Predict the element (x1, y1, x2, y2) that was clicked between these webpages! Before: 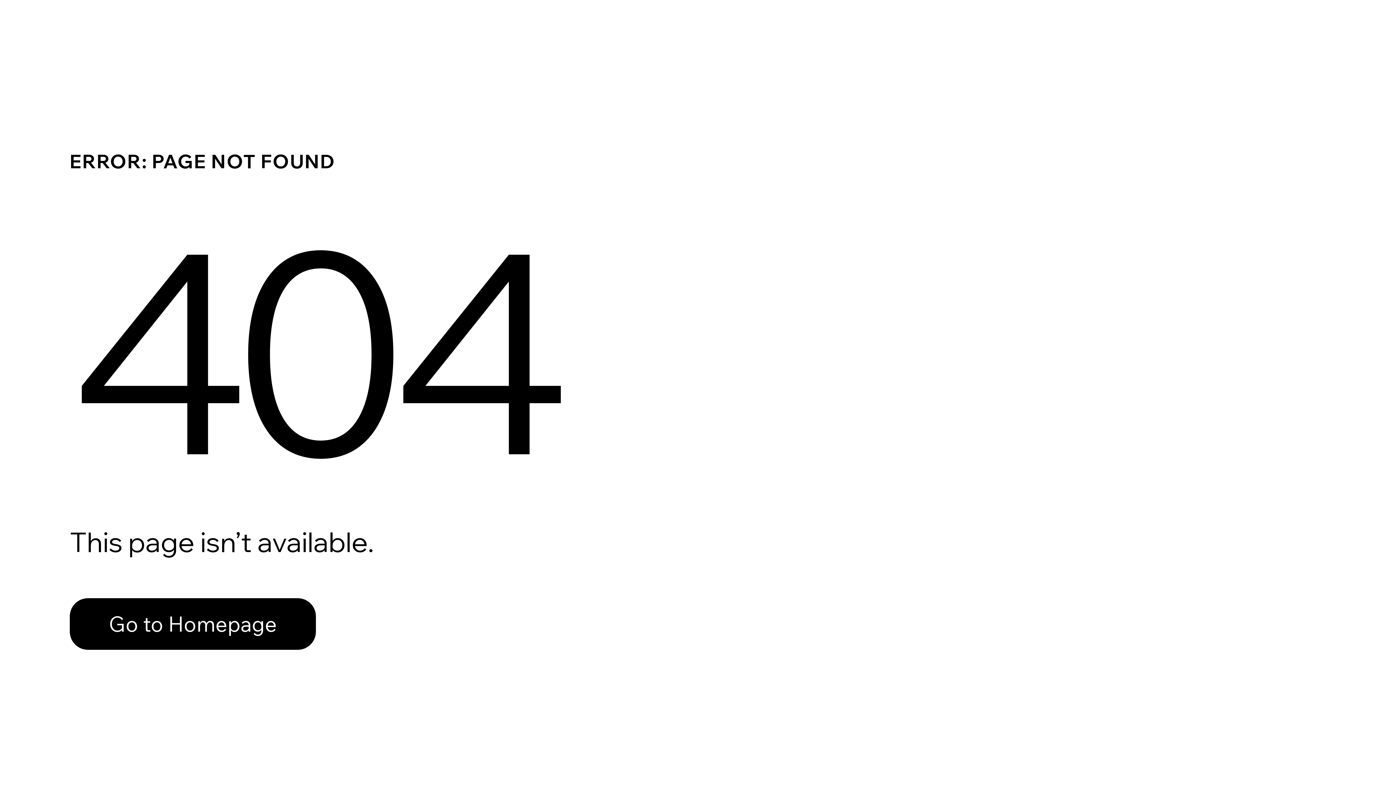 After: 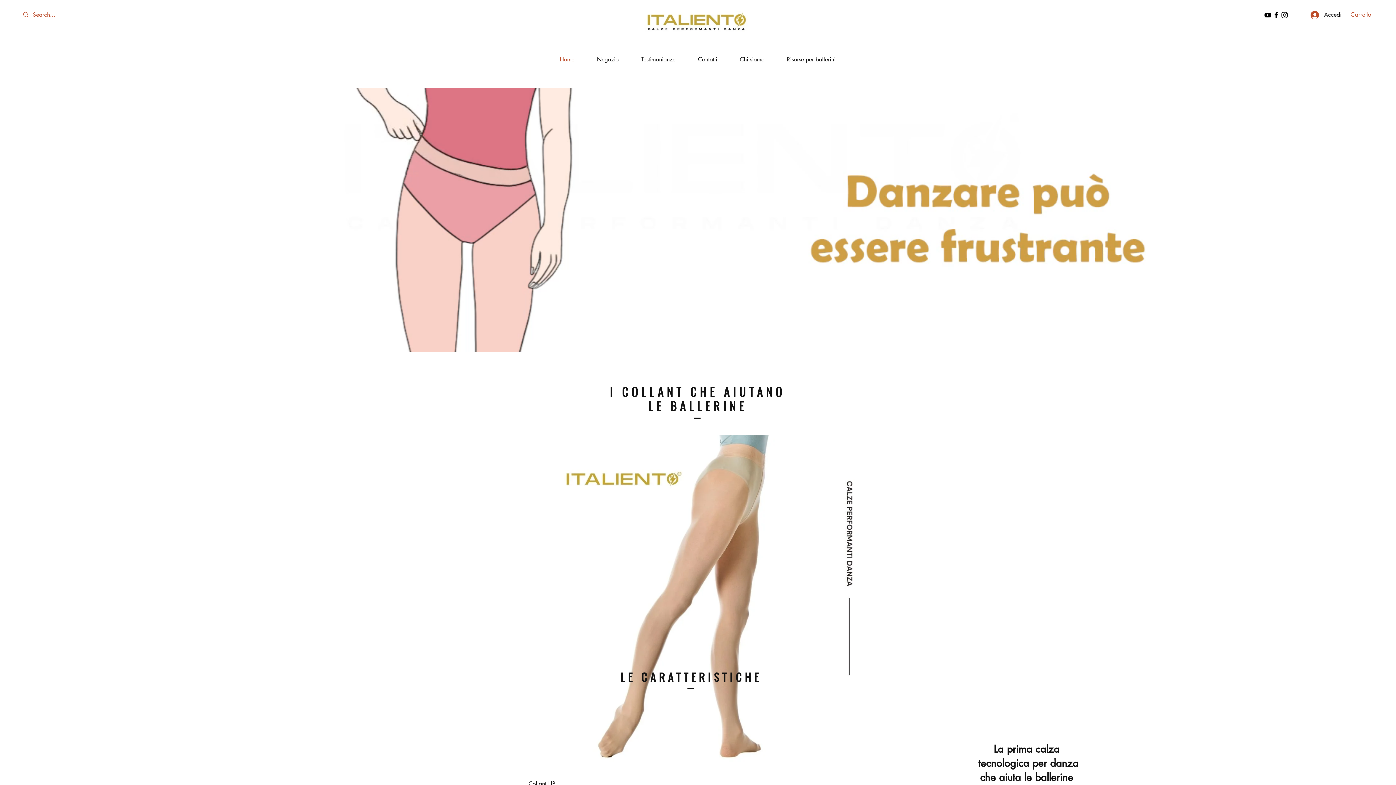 Action: label: Go to Homepage bbox: (69, 598, 316, 650)